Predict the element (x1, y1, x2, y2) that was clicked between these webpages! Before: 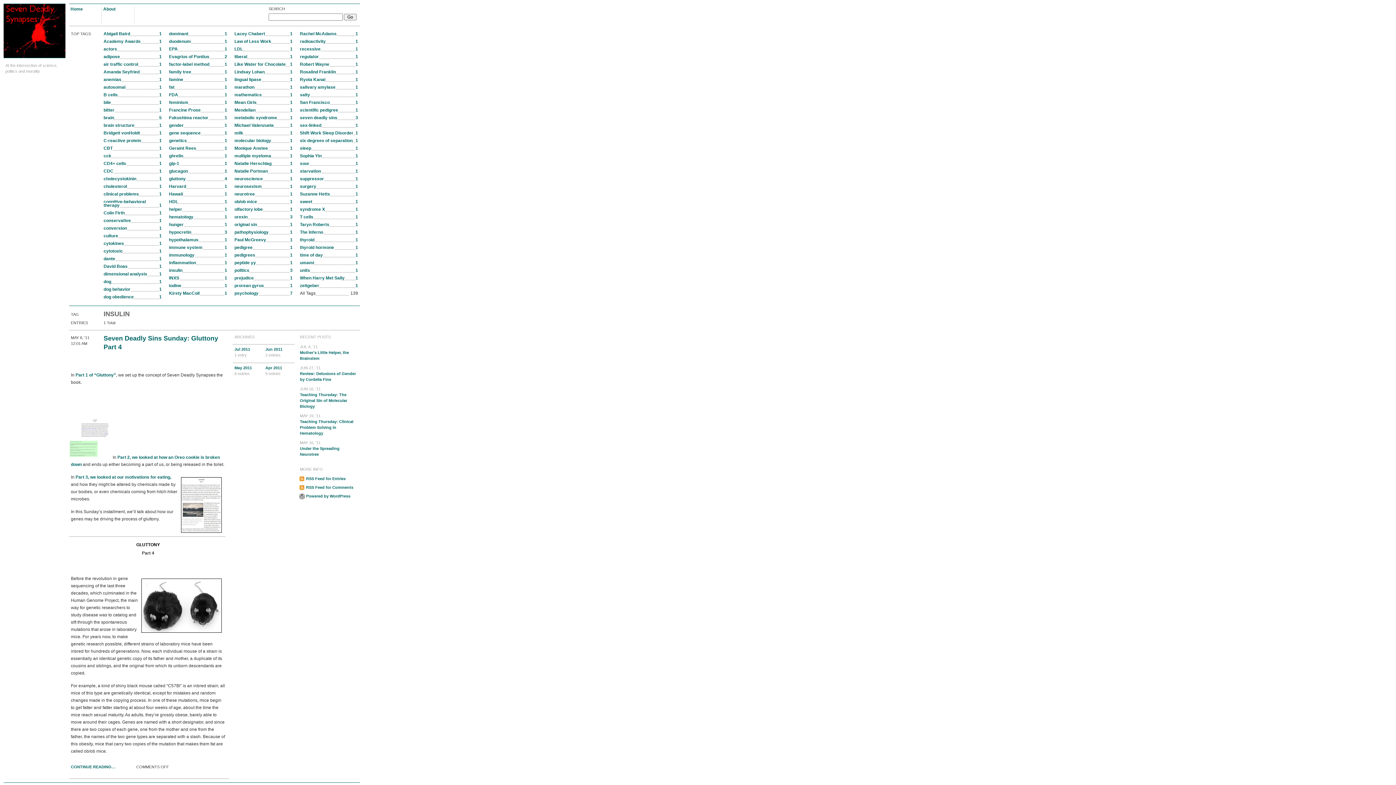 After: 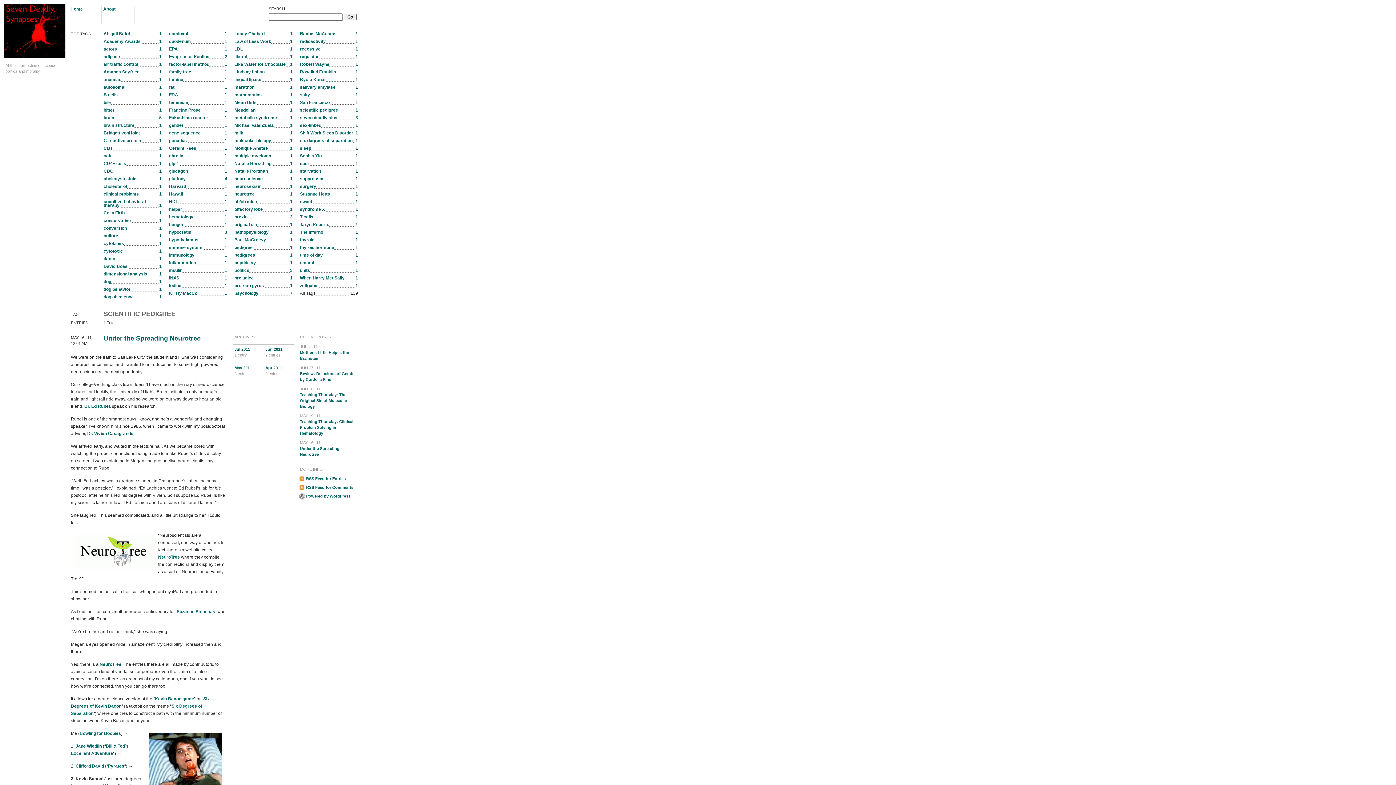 Action: label: scientific pedigree
1 bbox: (300, 106, 358, 112)